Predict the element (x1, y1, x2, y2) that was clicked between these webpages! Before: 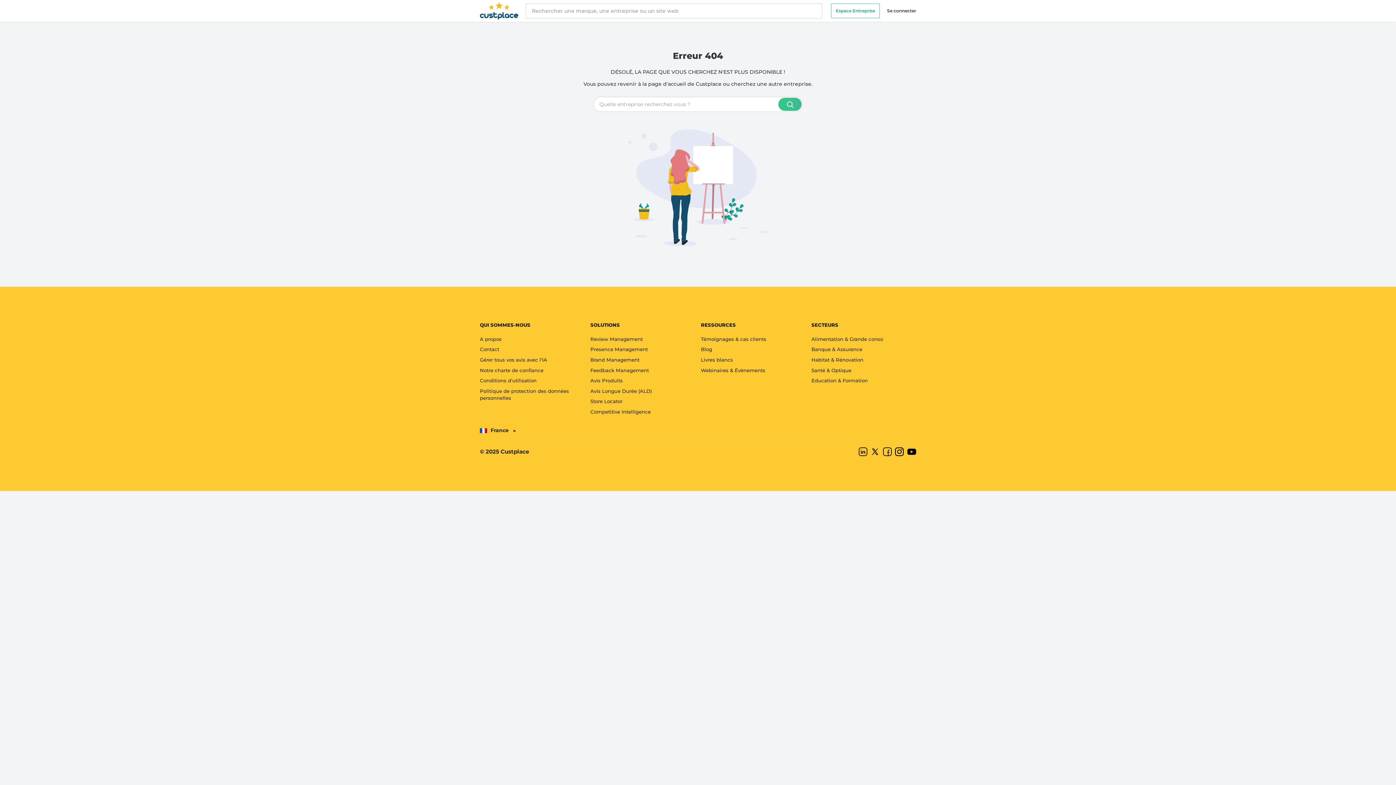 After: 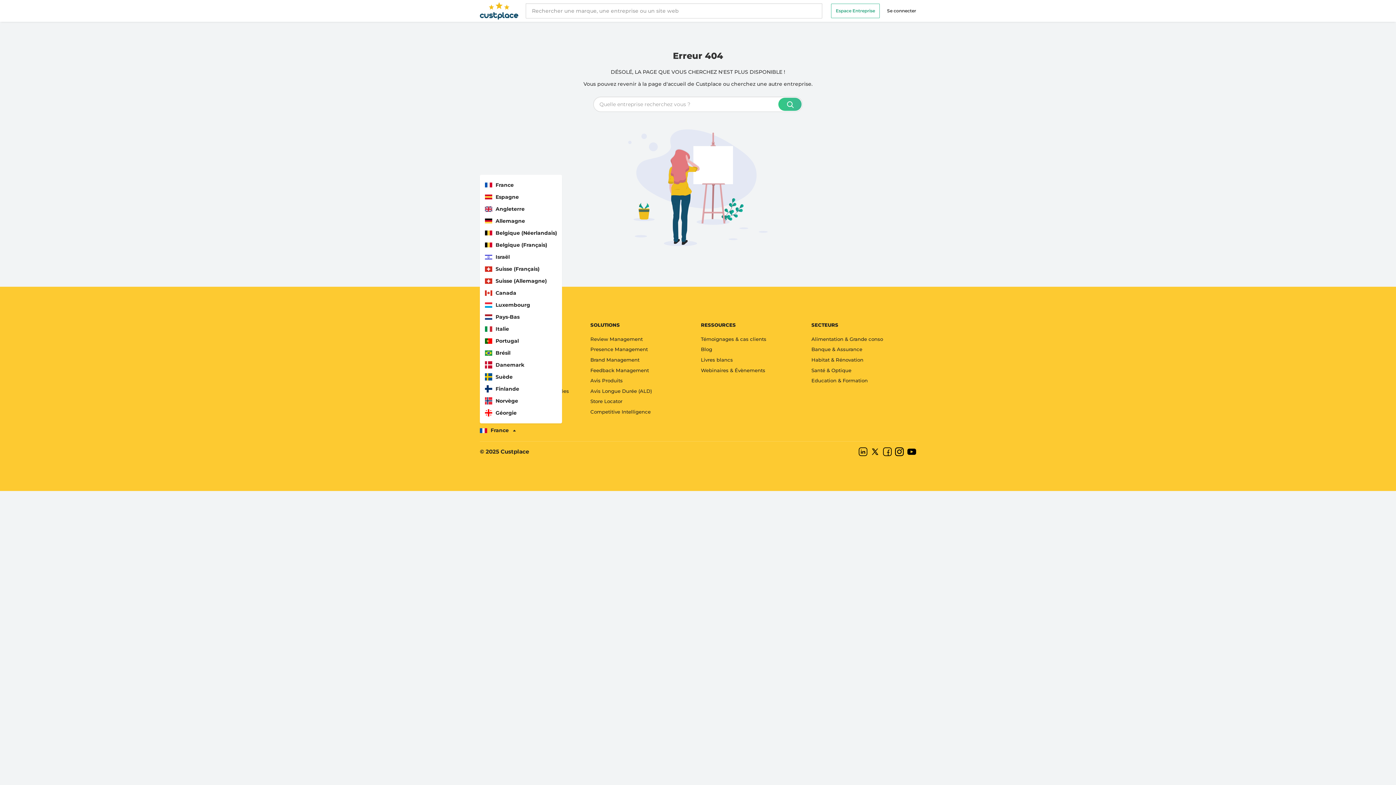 Action: label: France bbox: (480, 426, 516, 434)